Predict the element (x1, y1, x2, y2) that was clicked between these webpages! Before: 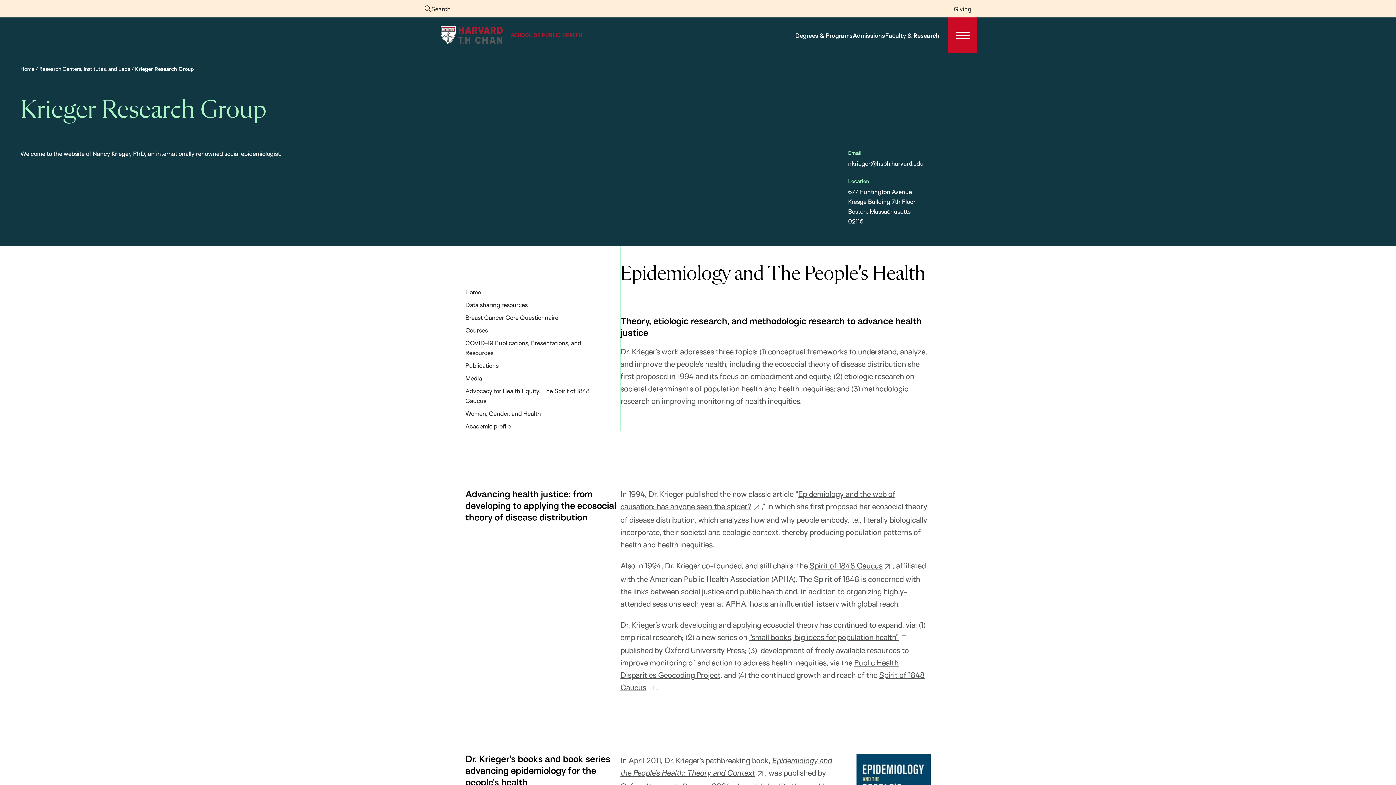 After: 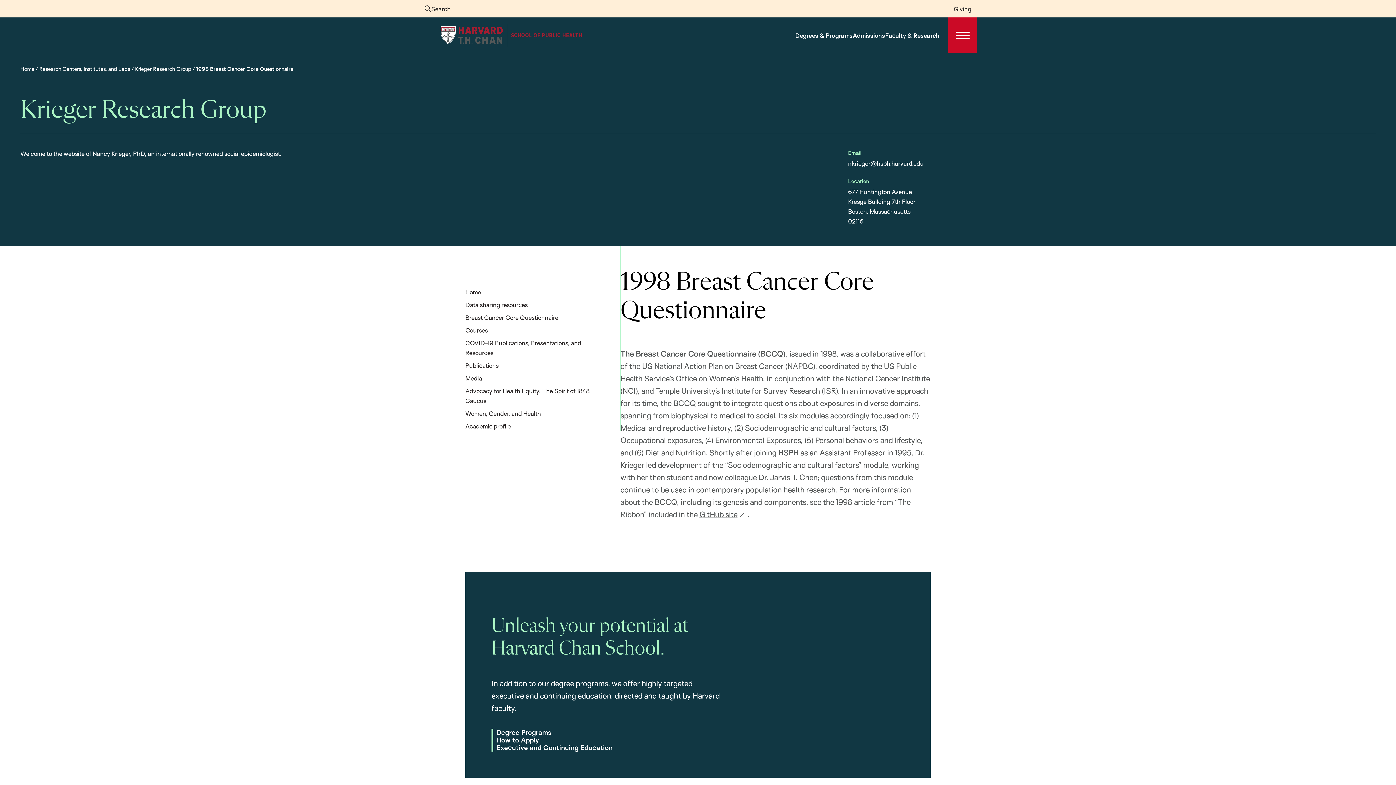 Action: label: Breast Cancer Core Questionnaire bbox: (454, 312, 558, 322)